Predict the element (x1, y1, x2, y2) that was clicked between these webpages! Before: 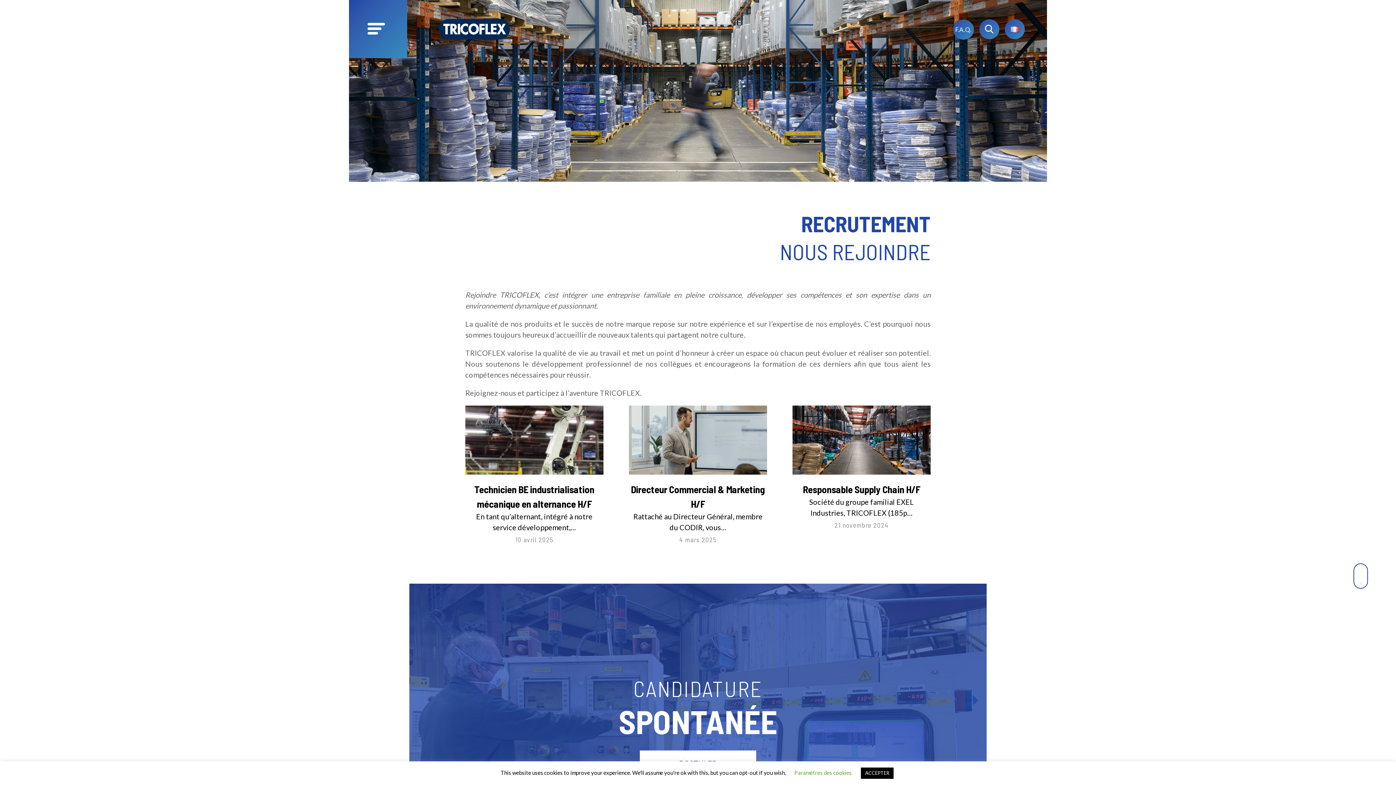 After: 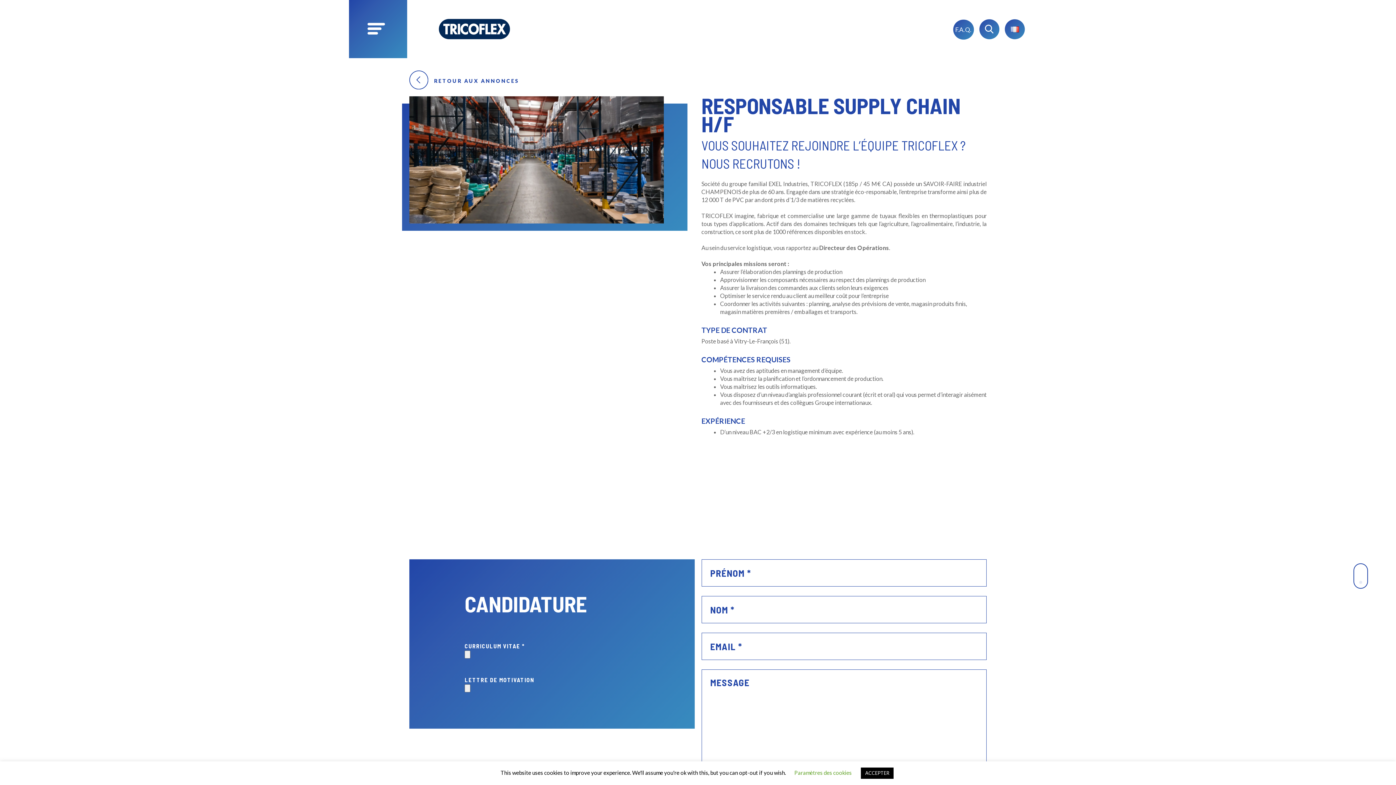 Action: label: Responsable Supply Chain H/F

Société du groupe familial EXEL Industries, TRICOFLEX (185p…

21 novembre 2024 bbox: (792, 405, 930, 566)